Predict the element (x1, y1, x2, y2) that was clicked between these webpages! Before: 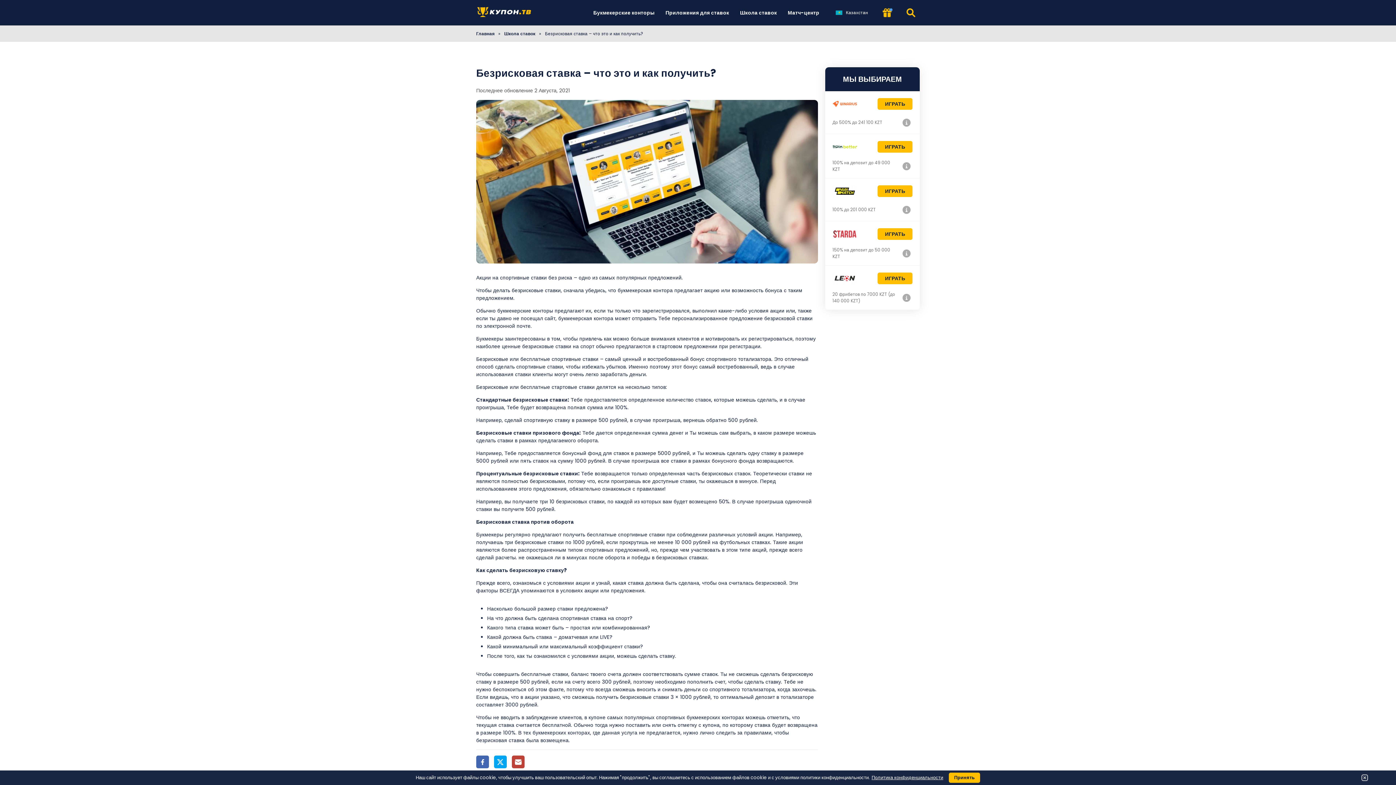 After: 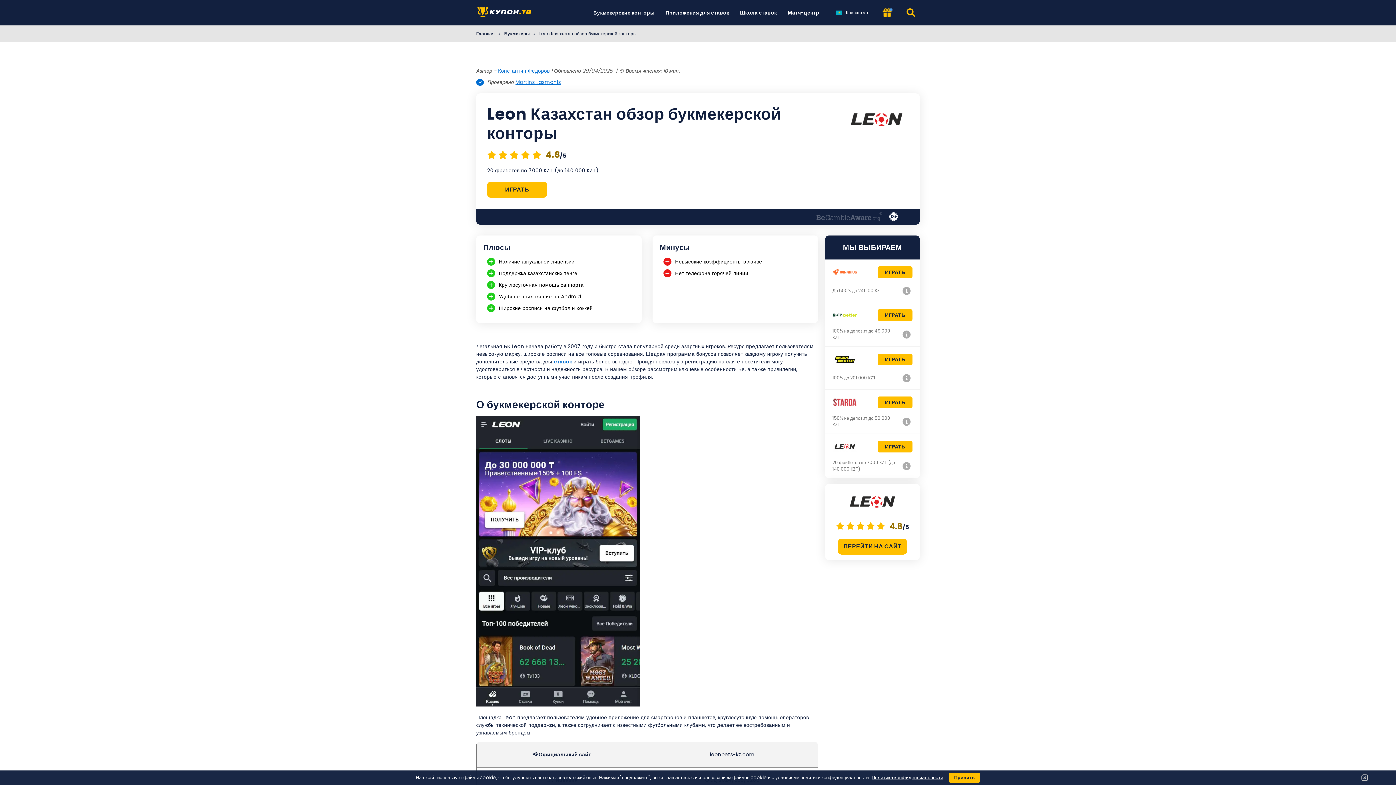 Action: bbox: (832, 271, 865, 285)